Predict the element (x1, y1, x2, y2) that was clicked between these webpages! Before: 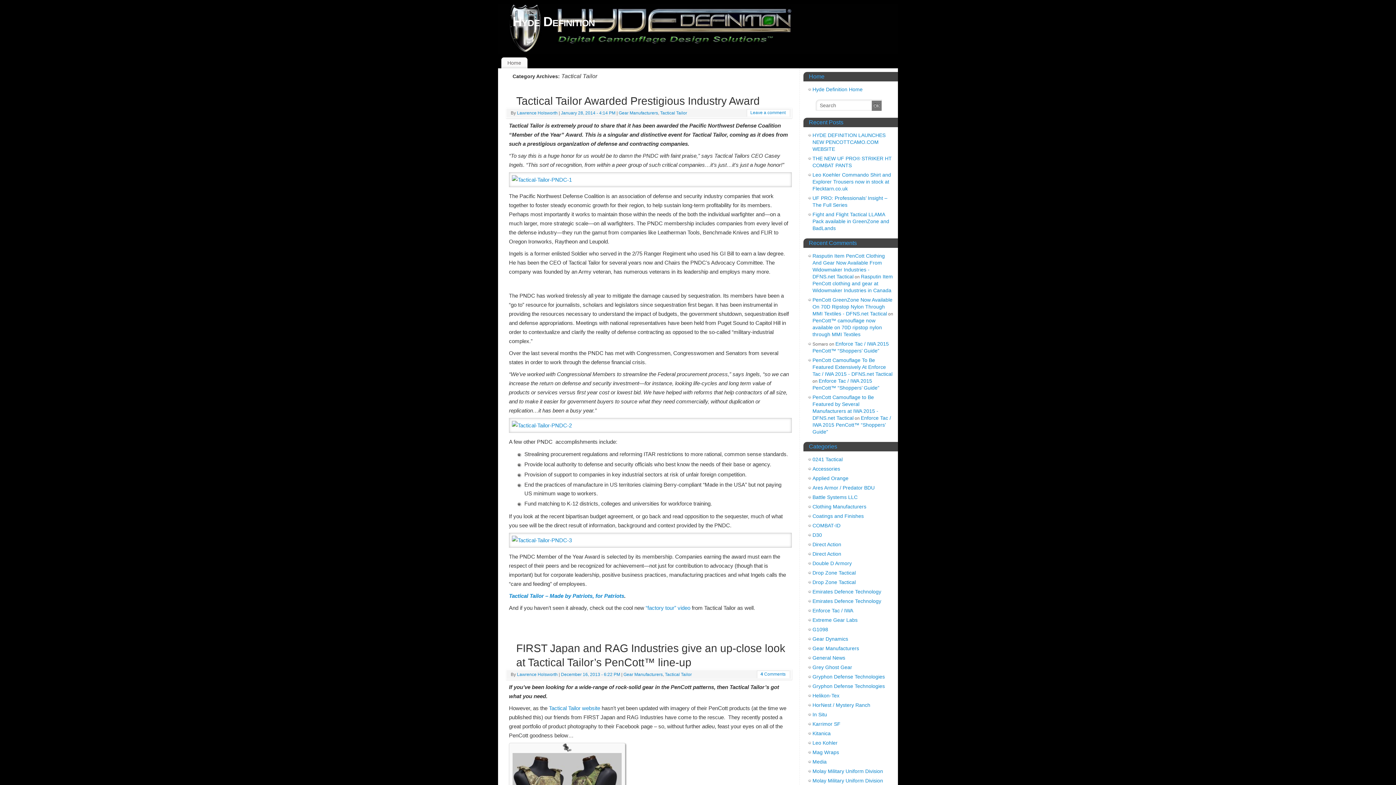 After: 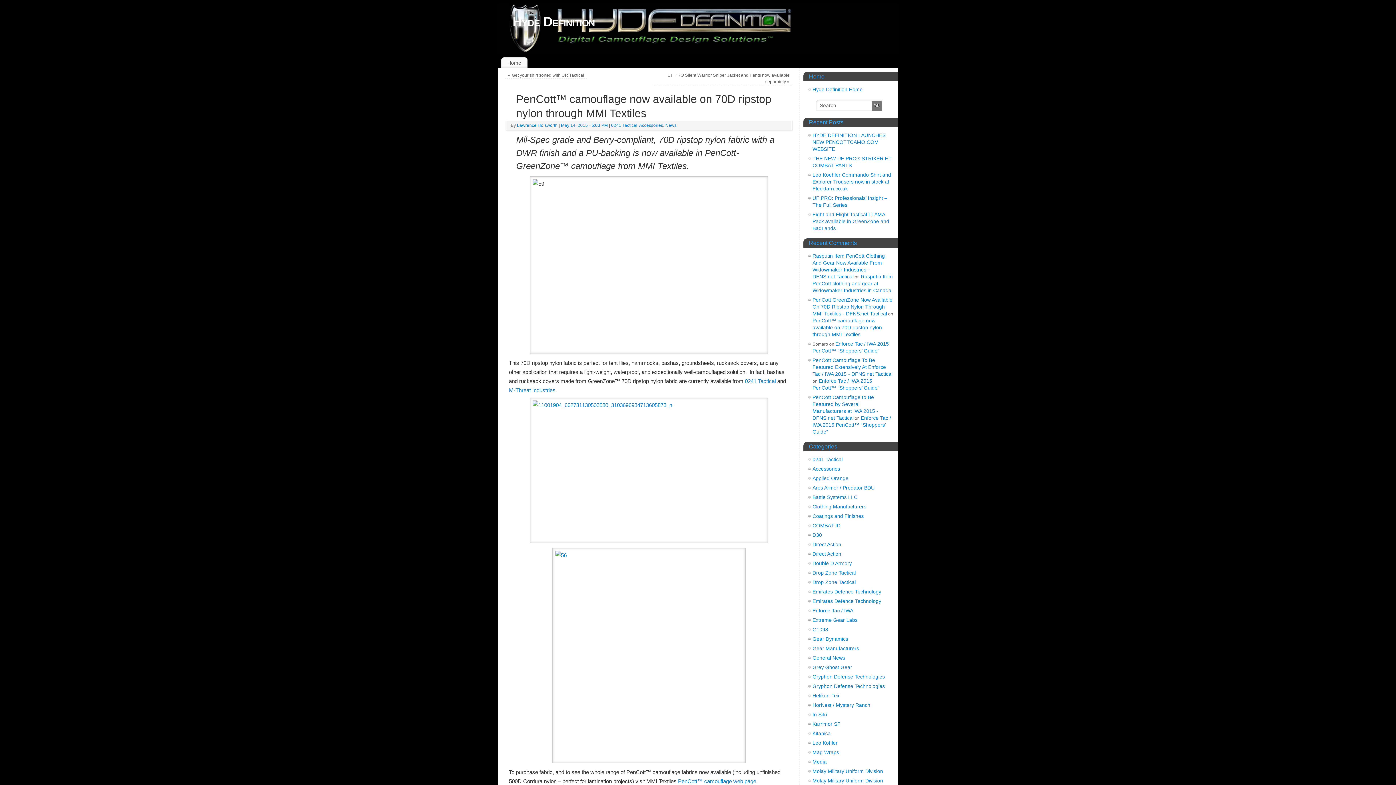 Action: bbox: (812, 317, 882, 337) label: PenCott™ camouflage now available on 70D ripstop nylon through MMI Textiles